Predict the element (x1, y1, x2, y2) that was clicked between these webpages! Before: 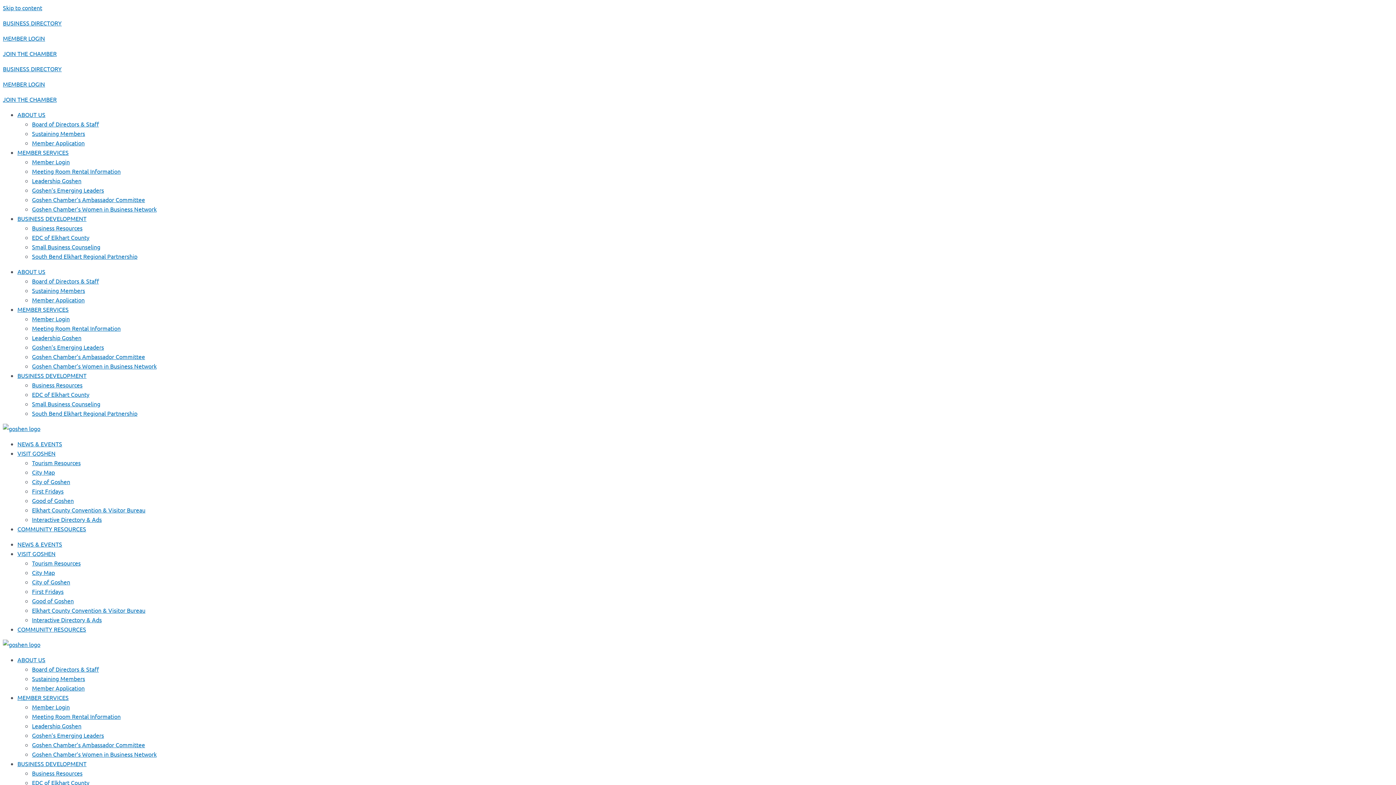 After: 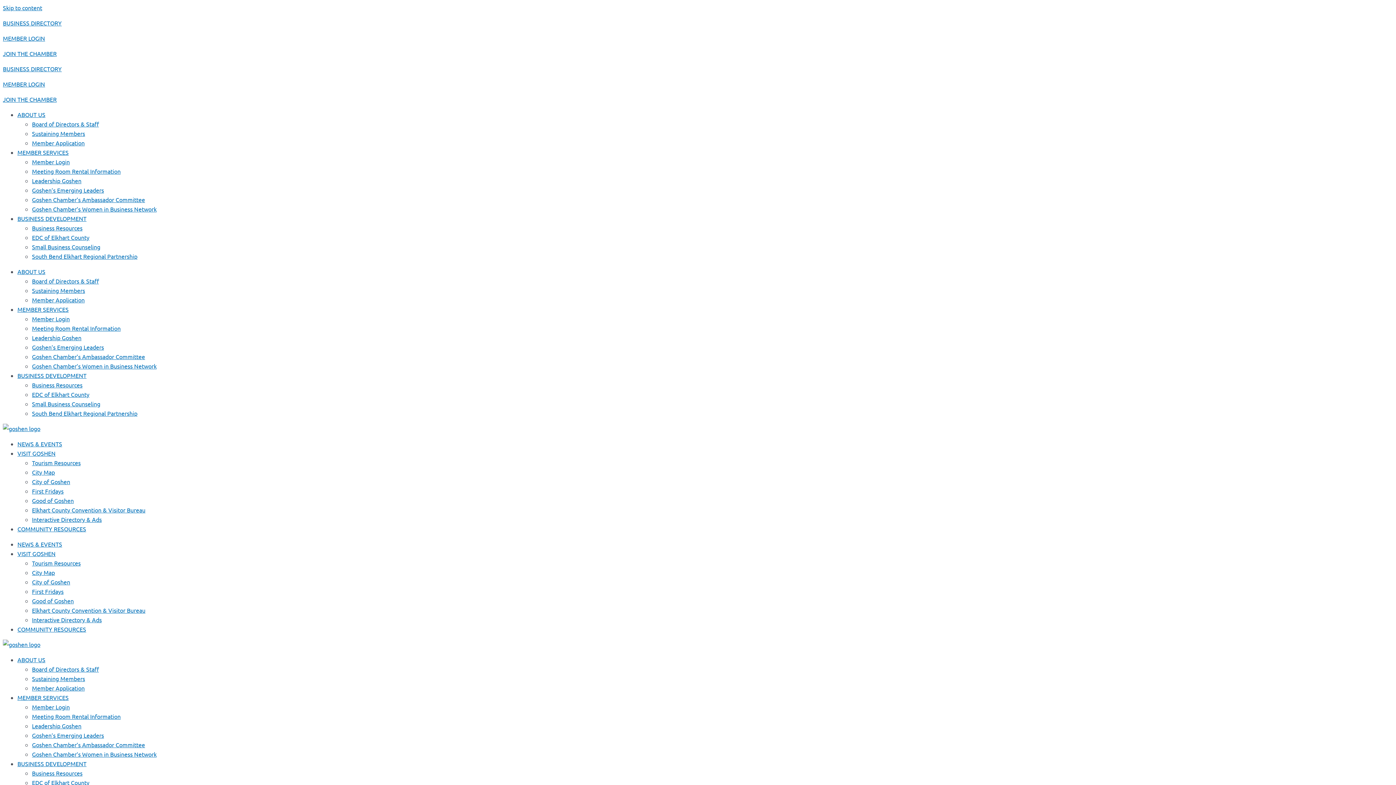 Action: bbox: (2, 19, 61, 26) label: BUSINESS DIRECTORY